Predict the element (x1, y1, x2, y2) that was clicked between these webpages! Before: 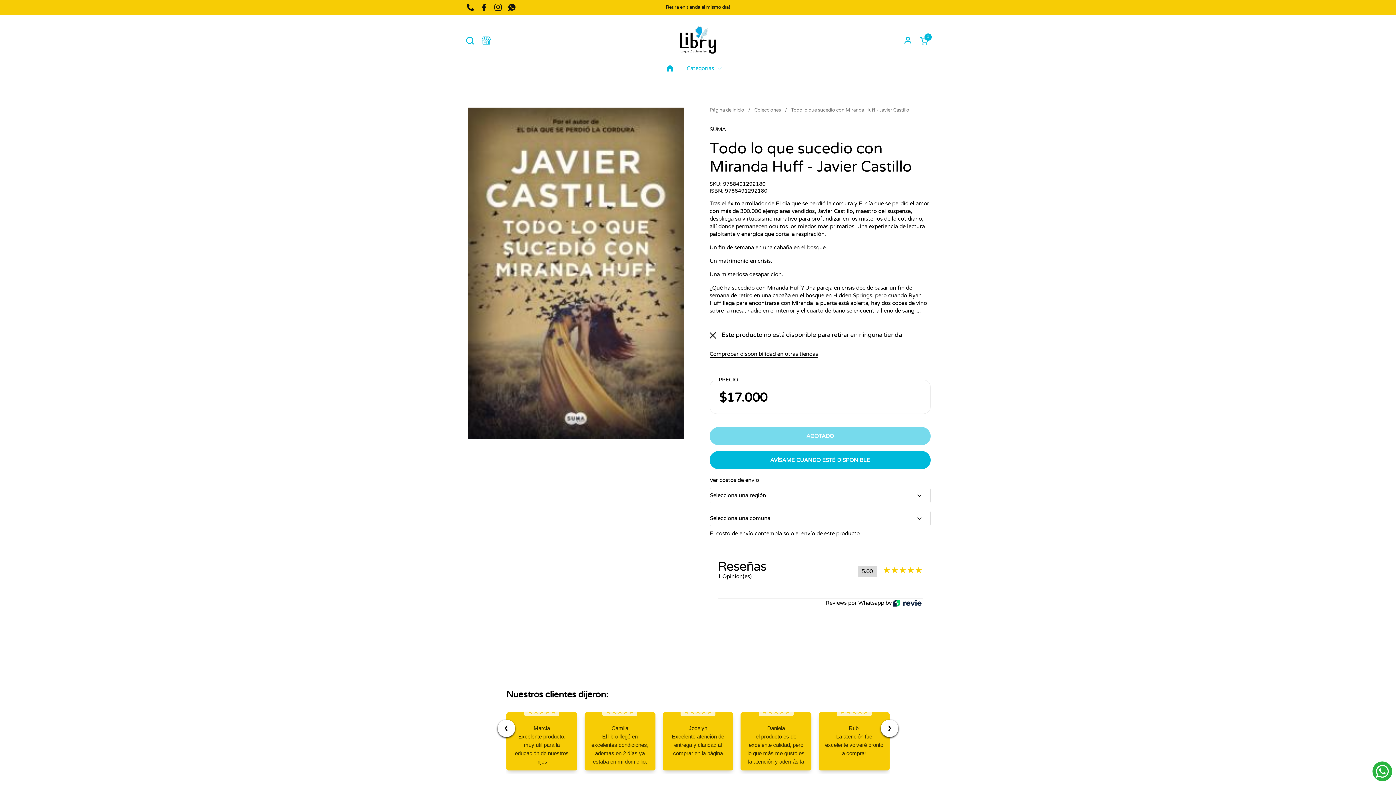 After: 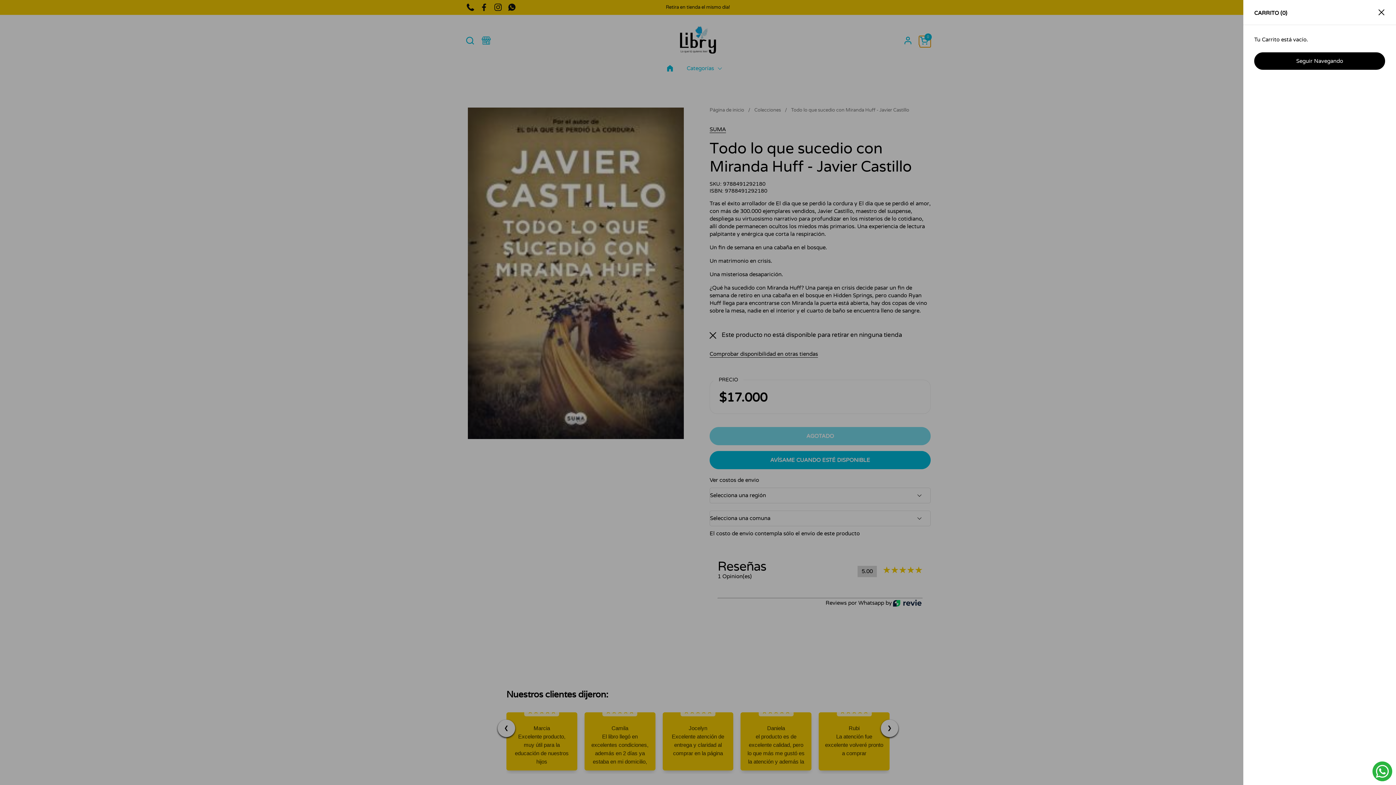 Action: label: Abrir carrito
Carrito
0 bbox: (920, 35, 930, 44)